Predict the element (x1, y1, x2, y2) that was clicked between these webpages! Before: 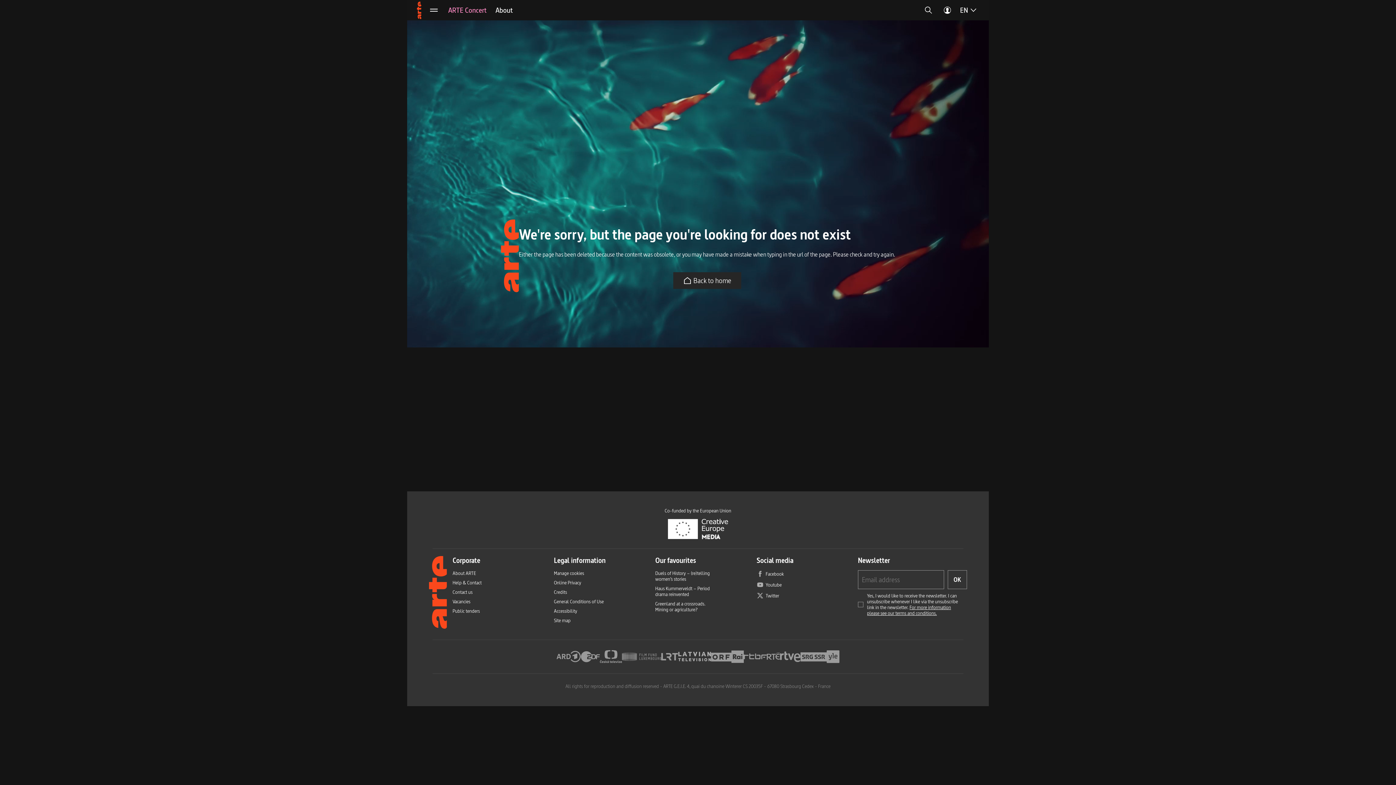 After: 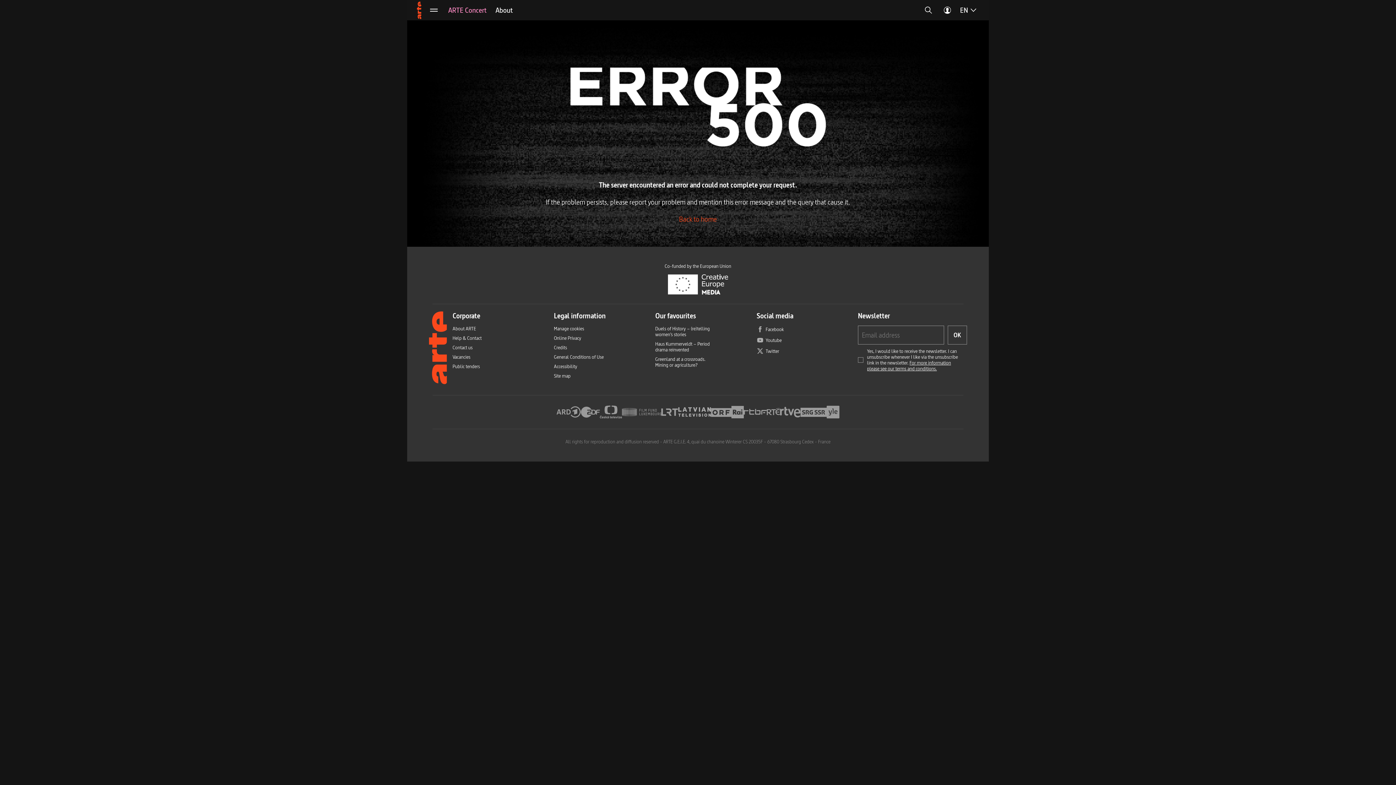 Action: bbox: (416, 0, 424, 20) label: Arte in English